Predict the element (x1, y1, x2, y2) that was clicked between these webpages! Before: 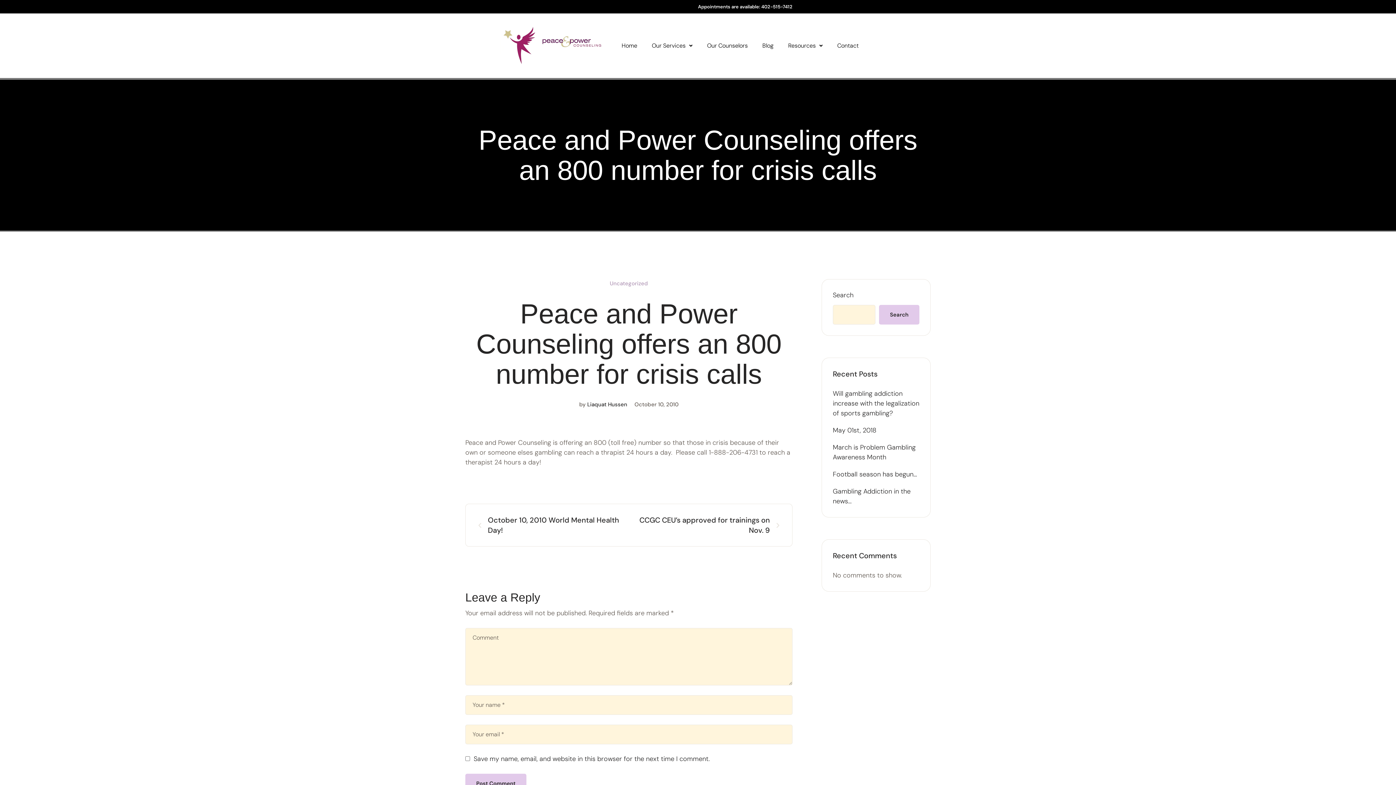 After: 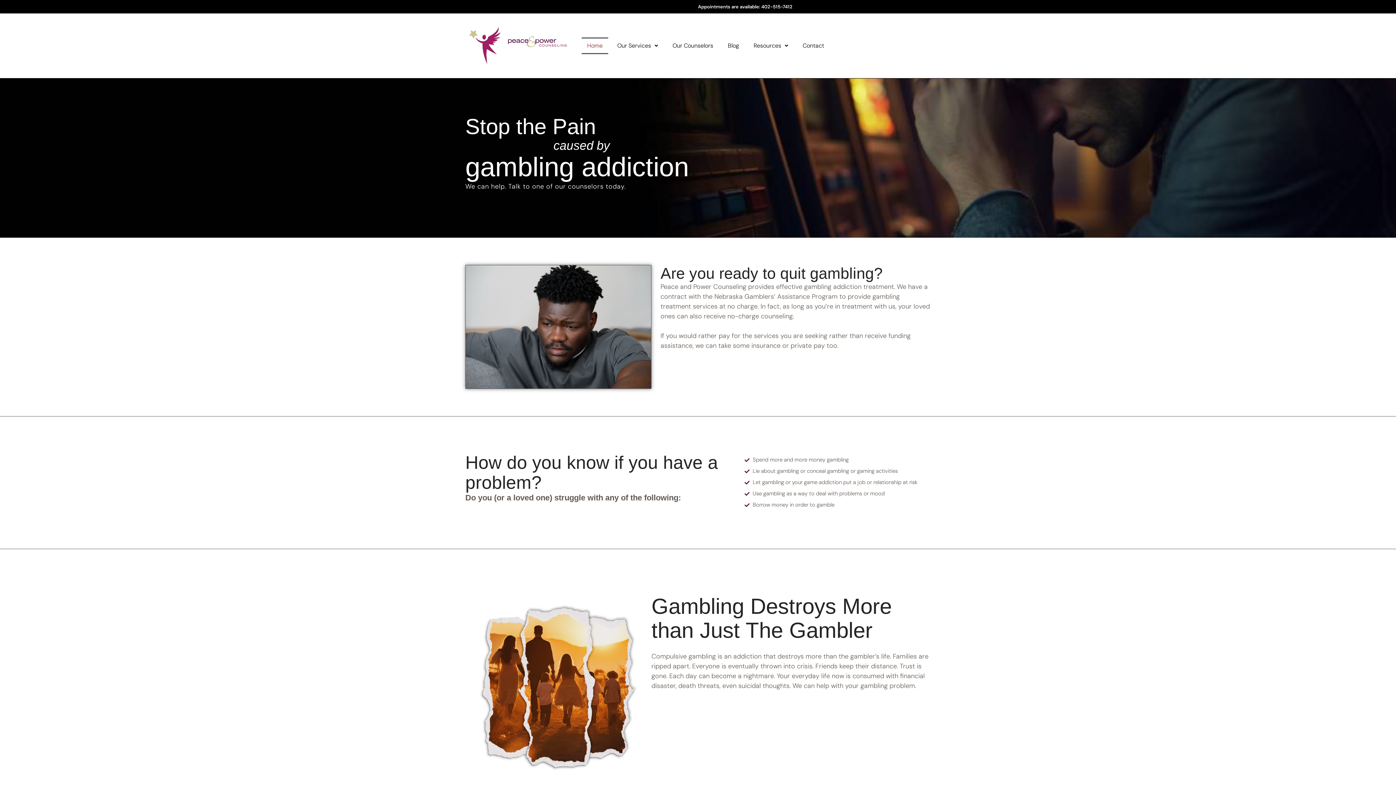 Action: bbox: (616, 37, 642, 54) label: Home